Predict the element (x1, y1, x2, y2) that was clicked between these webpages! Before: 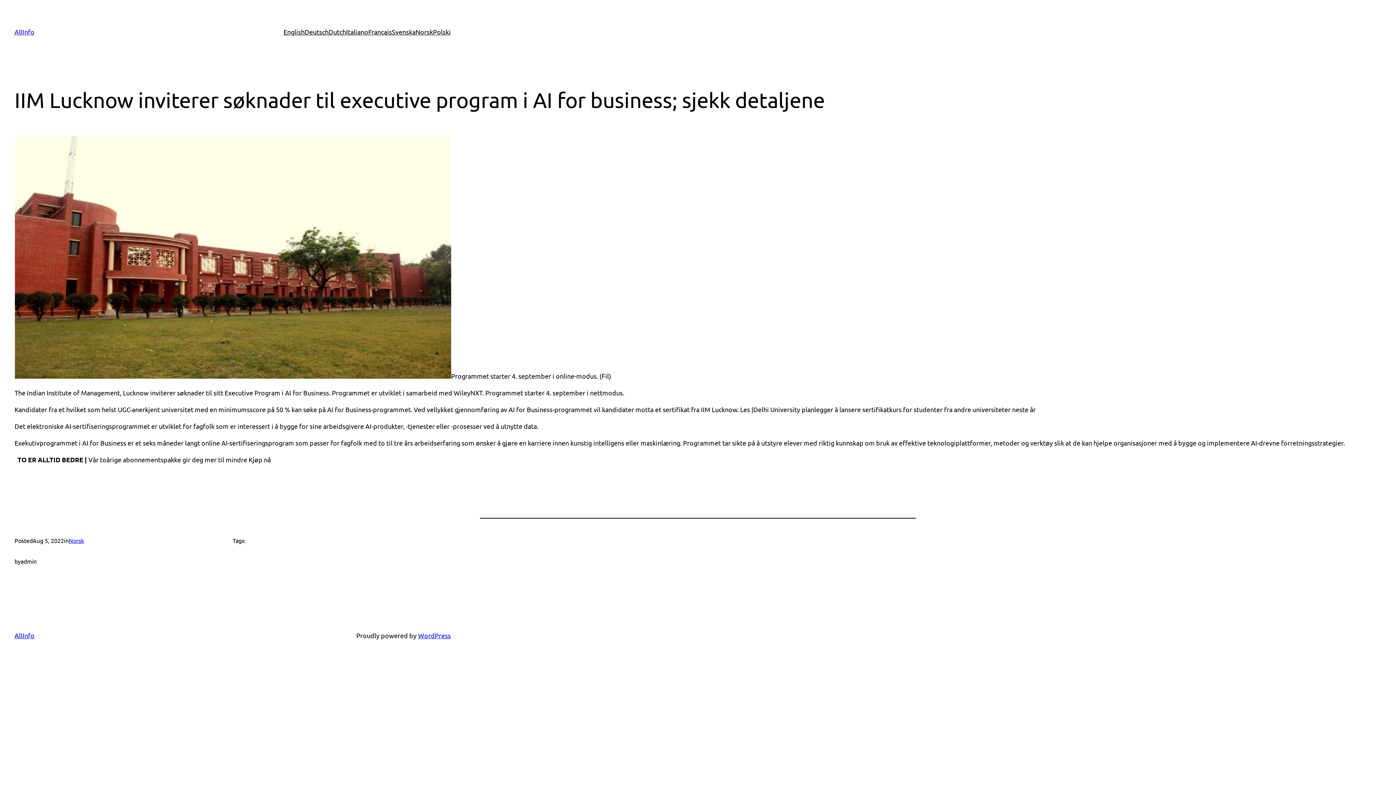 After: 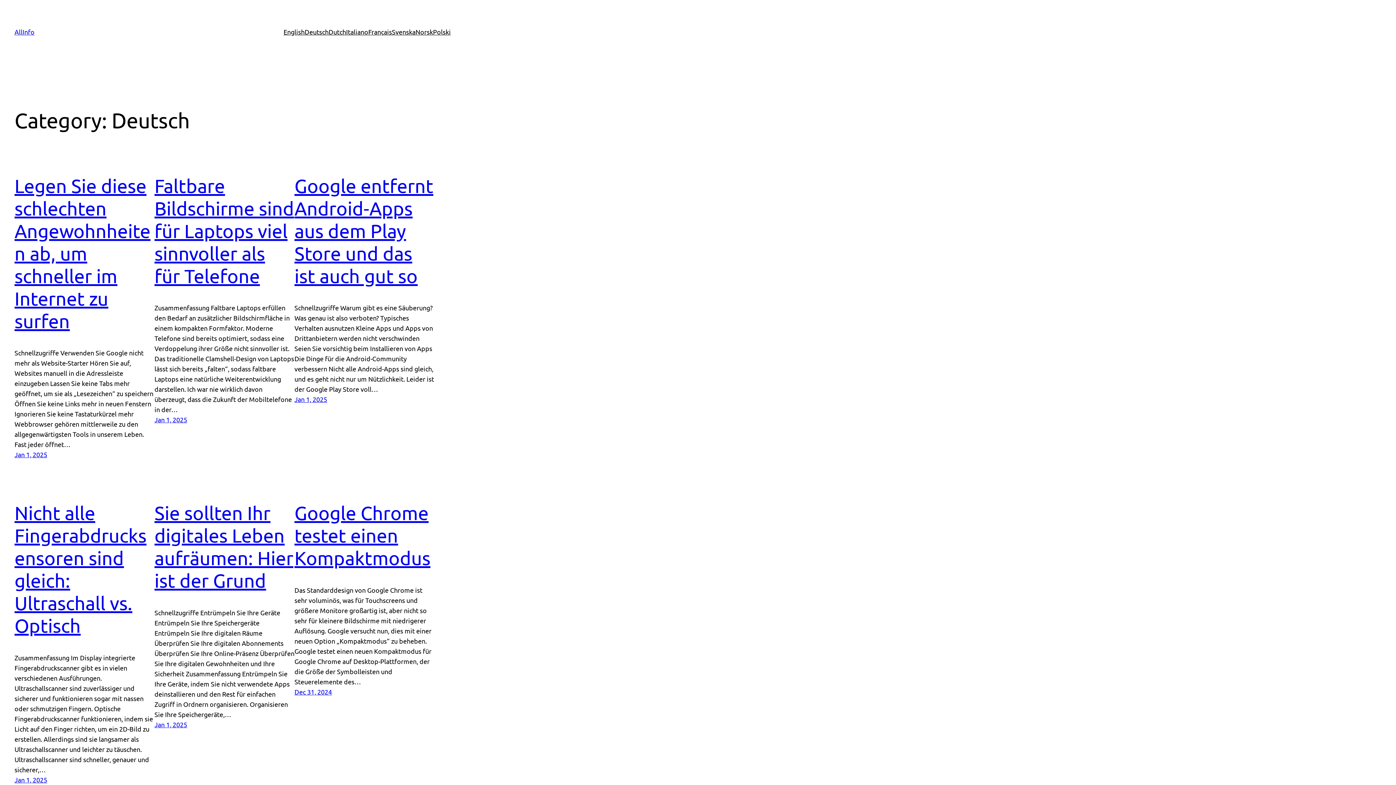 Action: label: Deutsch bbox: (304, 26, 328, 37)